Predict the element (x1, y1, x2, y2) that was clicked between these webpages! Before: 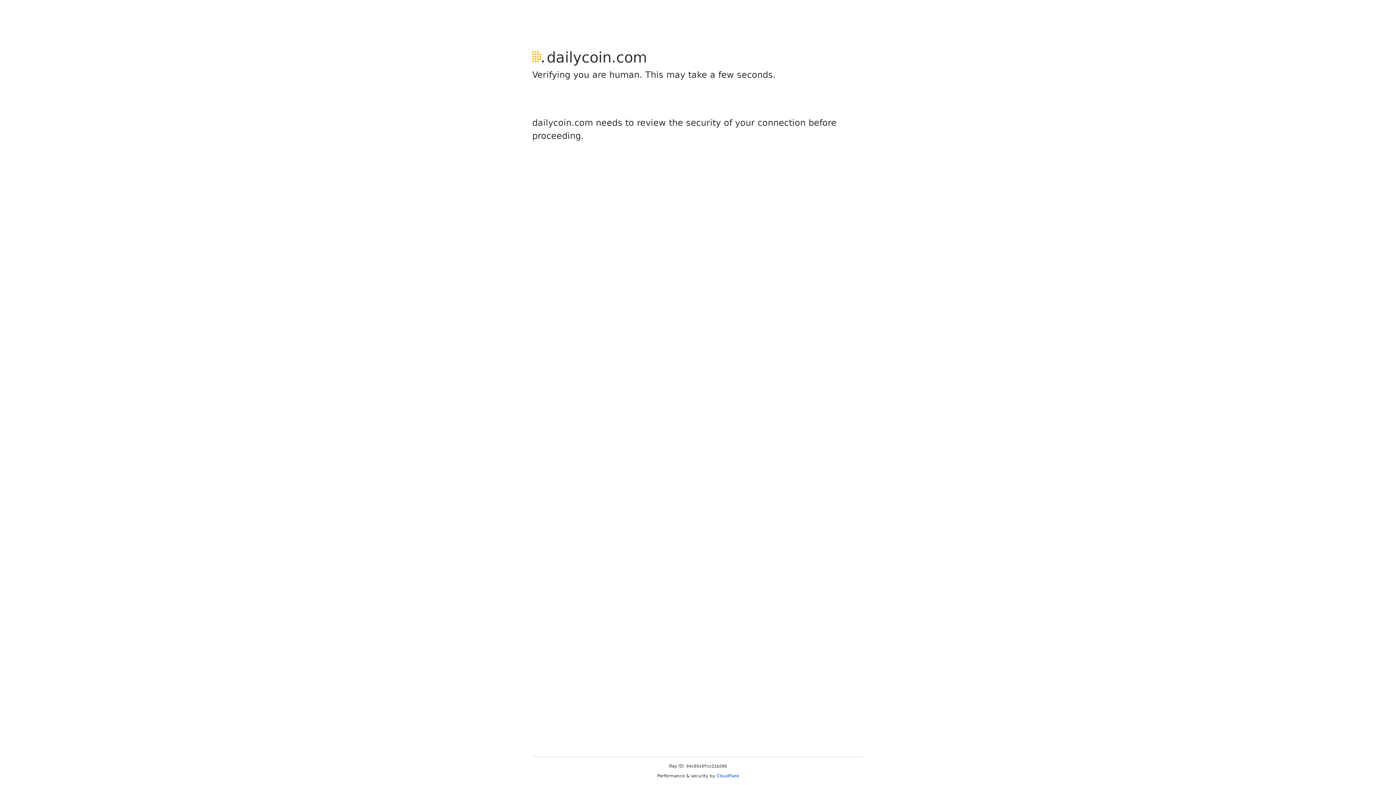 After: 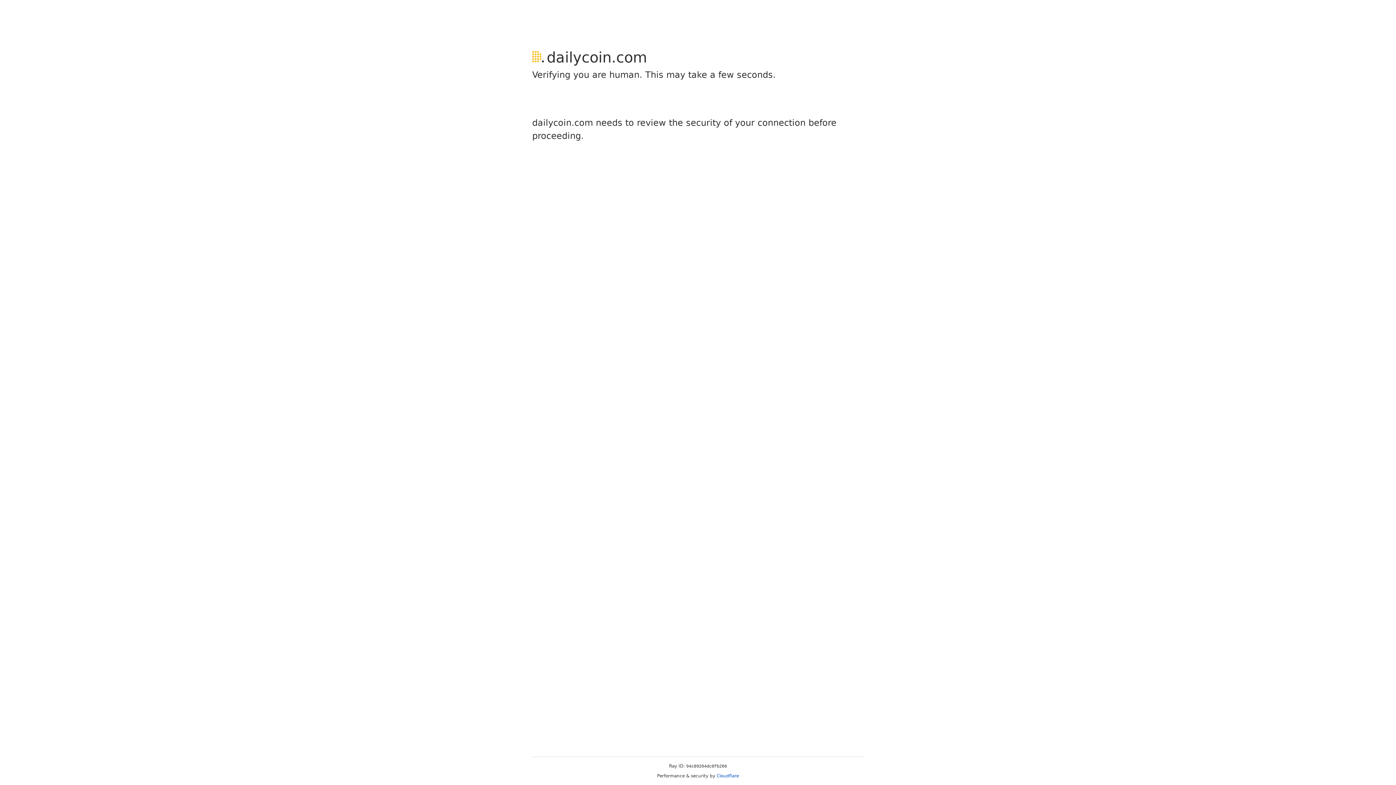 Action: bbox: (716, 773, 739, 778) label: Cloudflare